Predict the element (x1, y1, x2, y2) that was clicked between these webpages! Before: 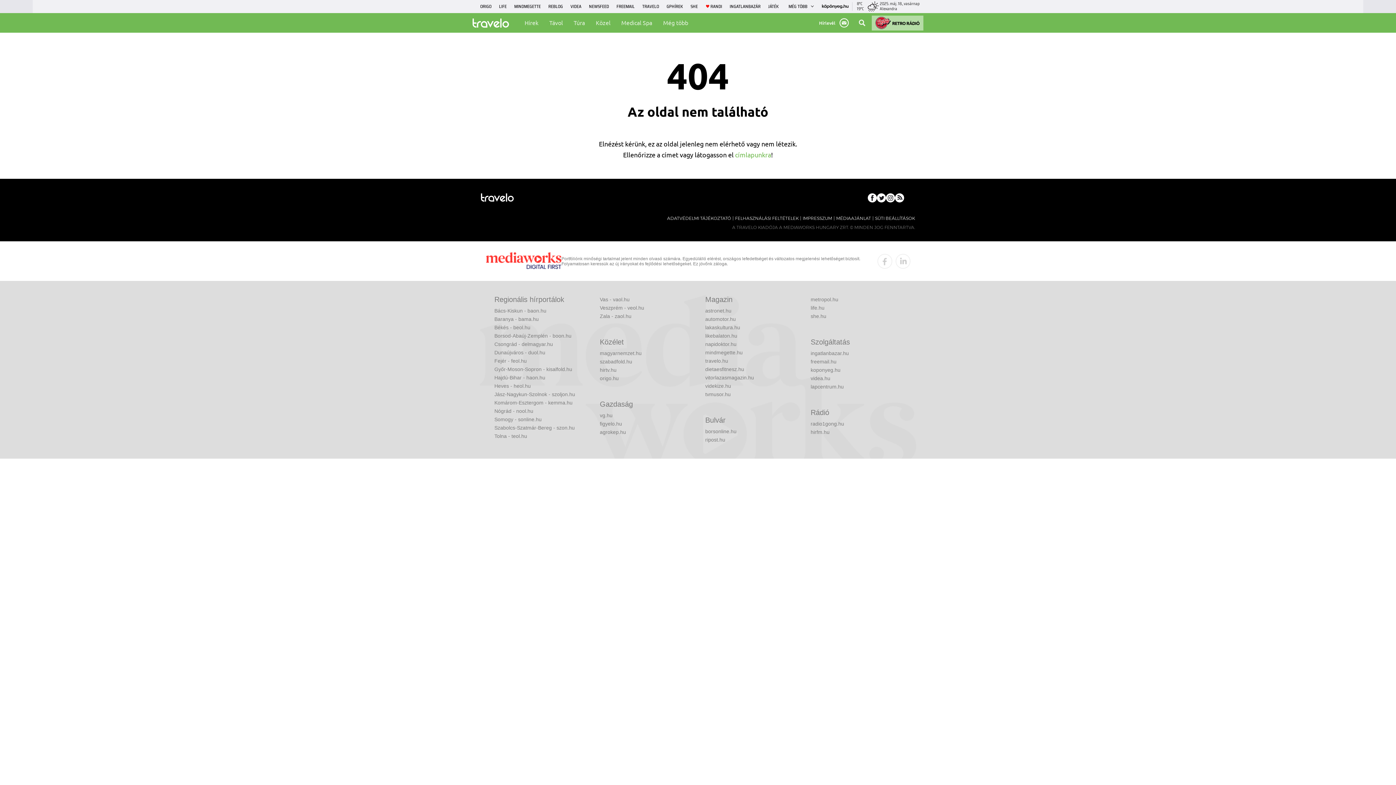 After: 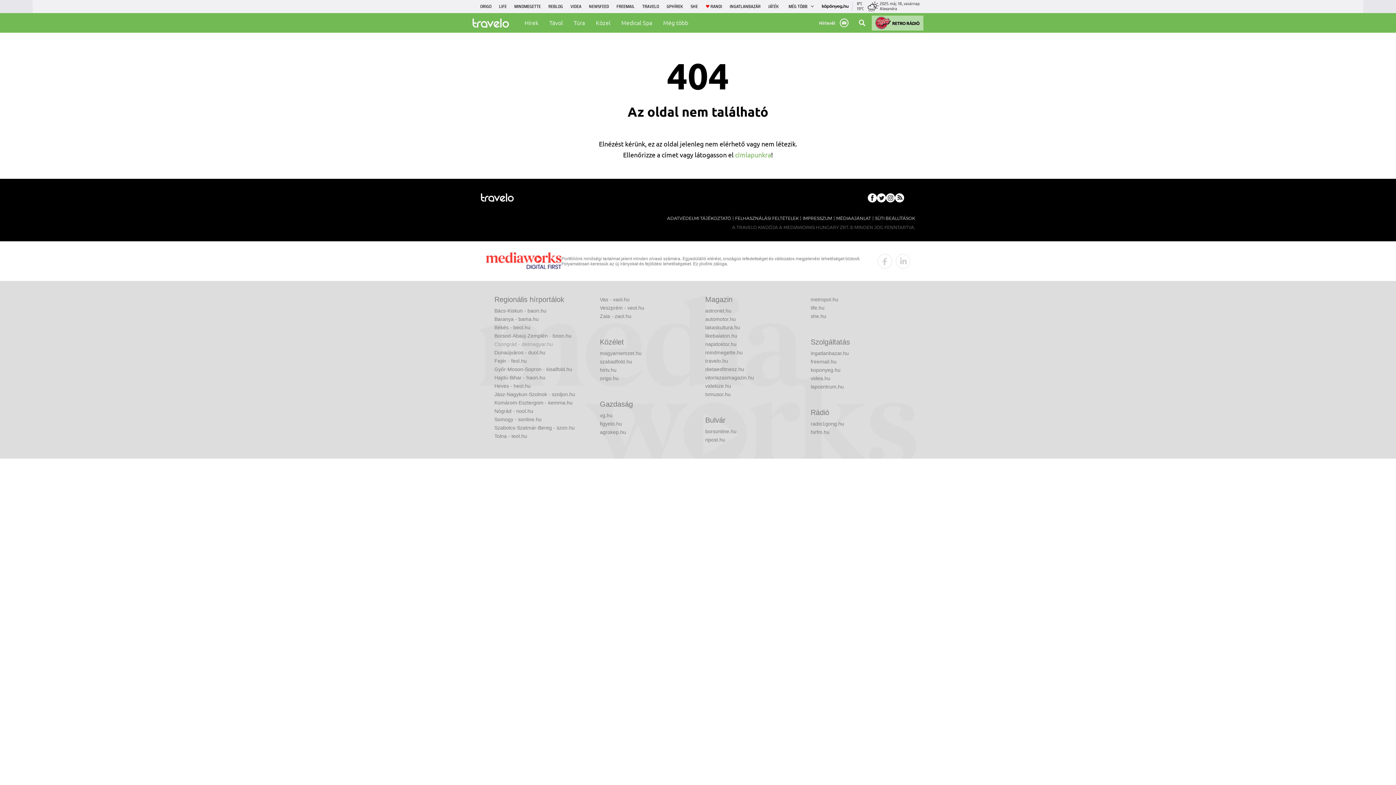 Action: label: Csongrád - delmagyar.hu bbox: (494, 340, 585, 348)